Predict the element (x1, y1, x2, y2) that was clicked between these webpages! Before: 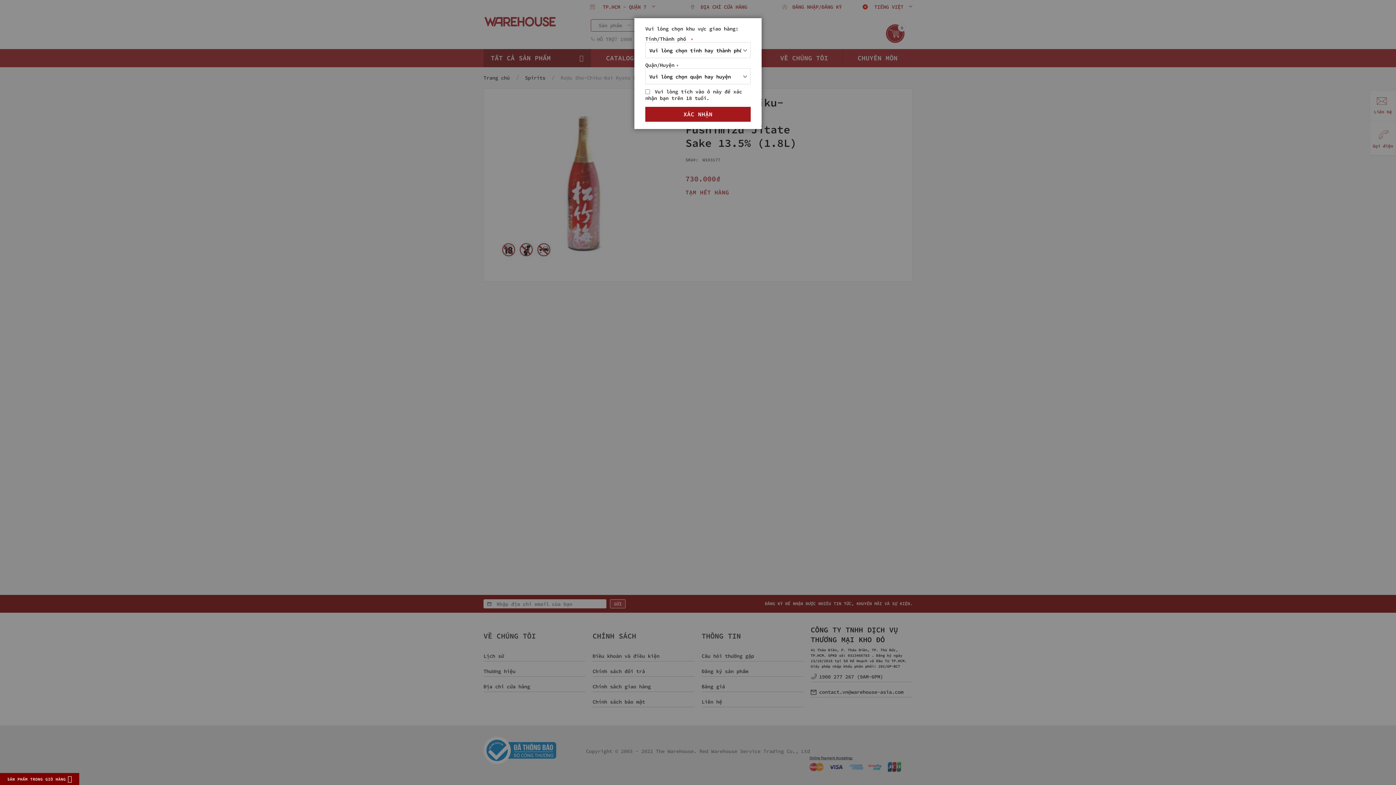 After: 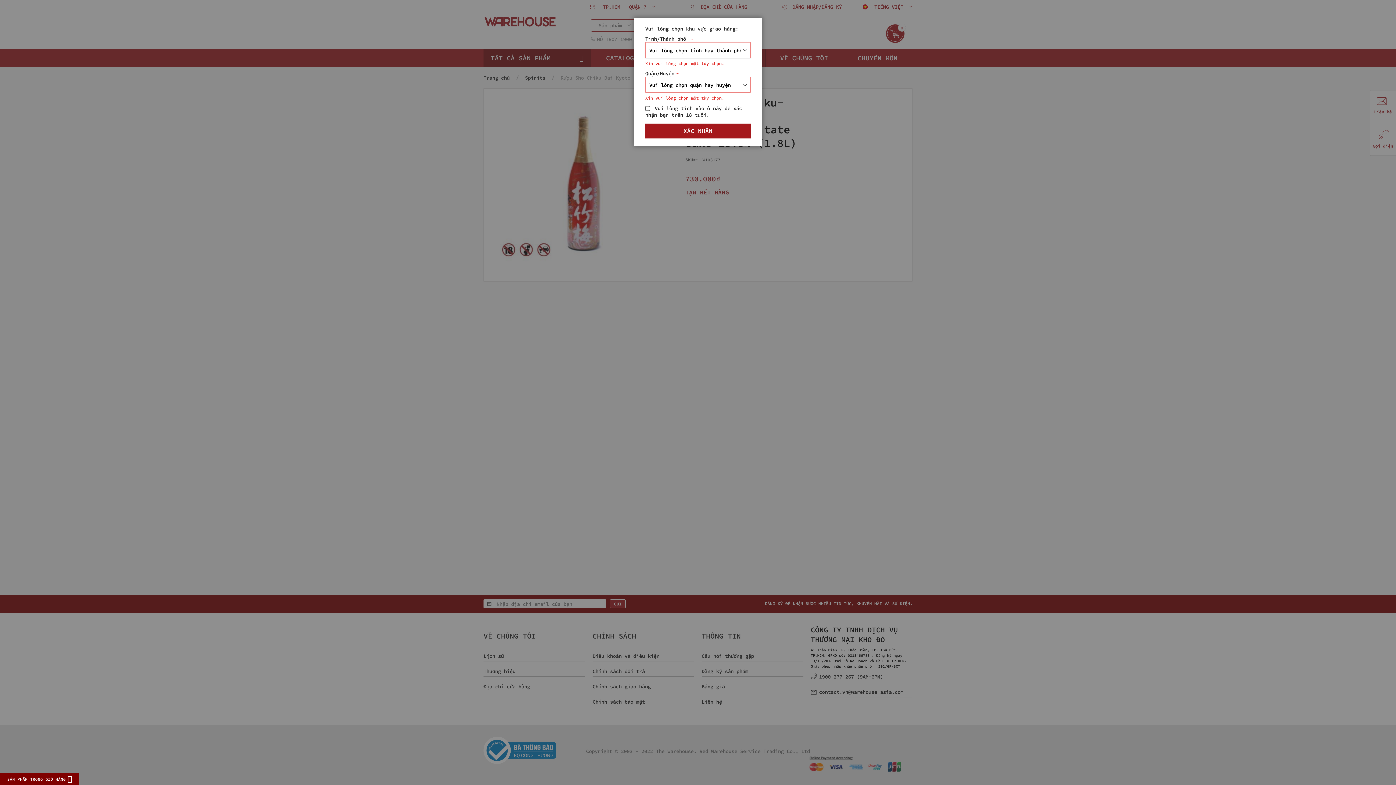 Action: label: XÁC NHẬN bbox: (645, 106, 750, 121)